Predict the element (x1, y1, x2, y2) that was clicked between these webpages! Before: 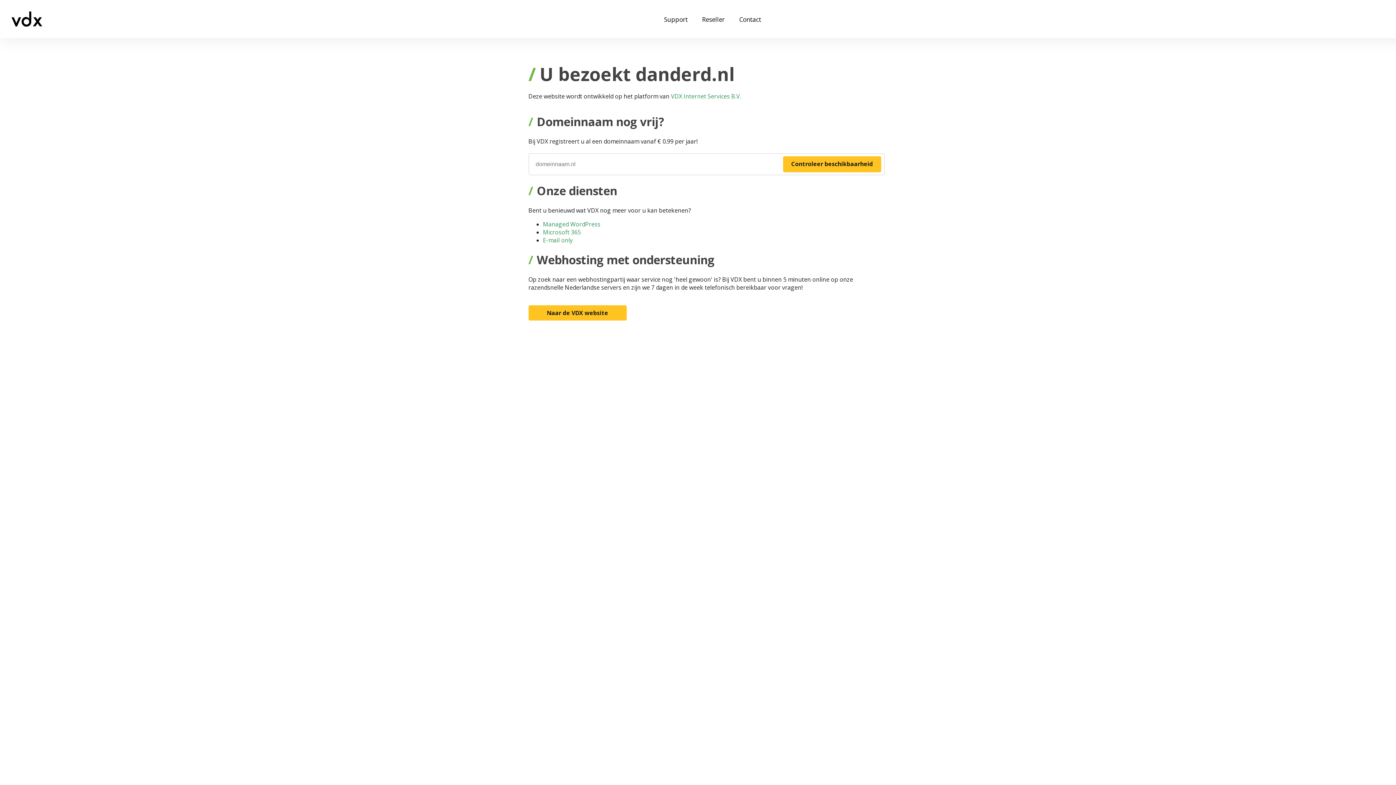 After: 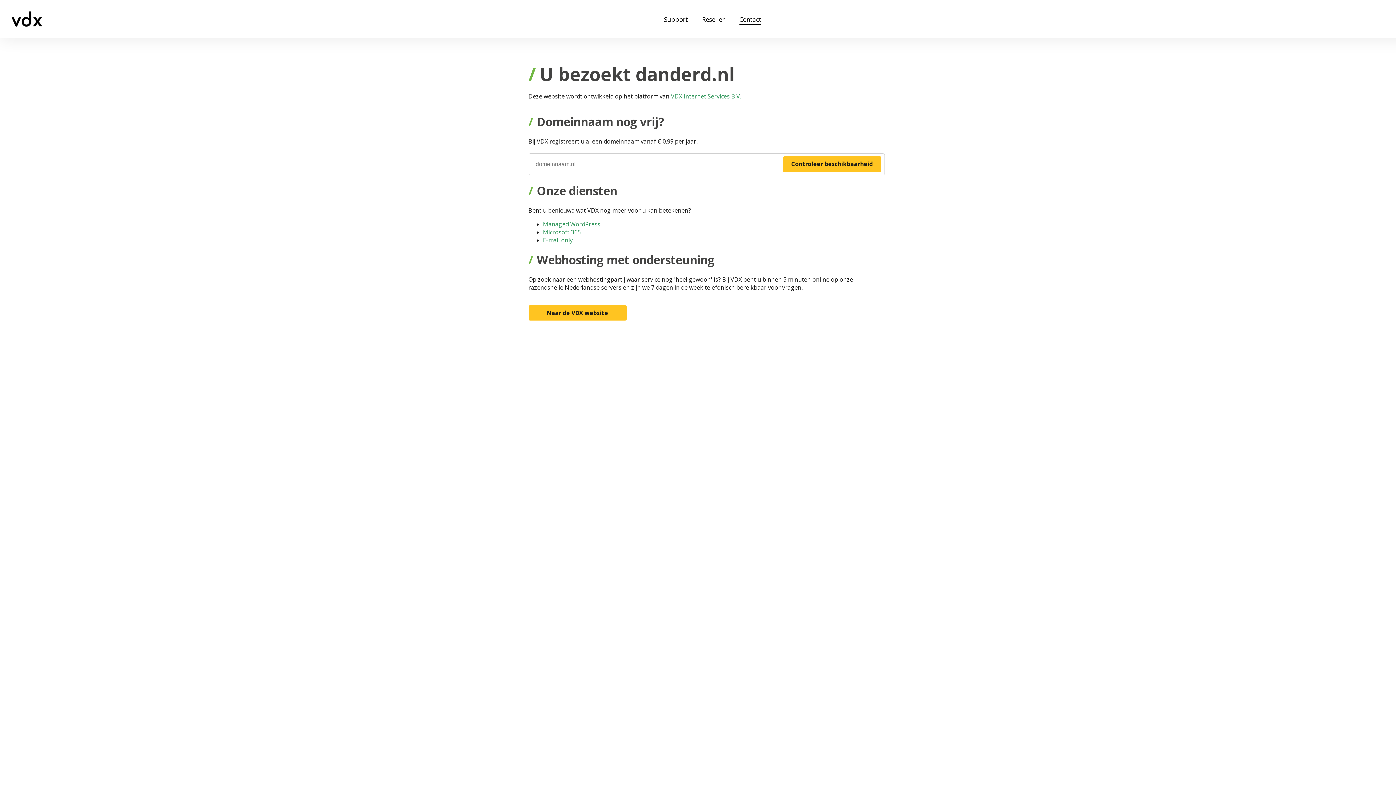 Action: label: Contact bbox: (739, 15, 761, 23)